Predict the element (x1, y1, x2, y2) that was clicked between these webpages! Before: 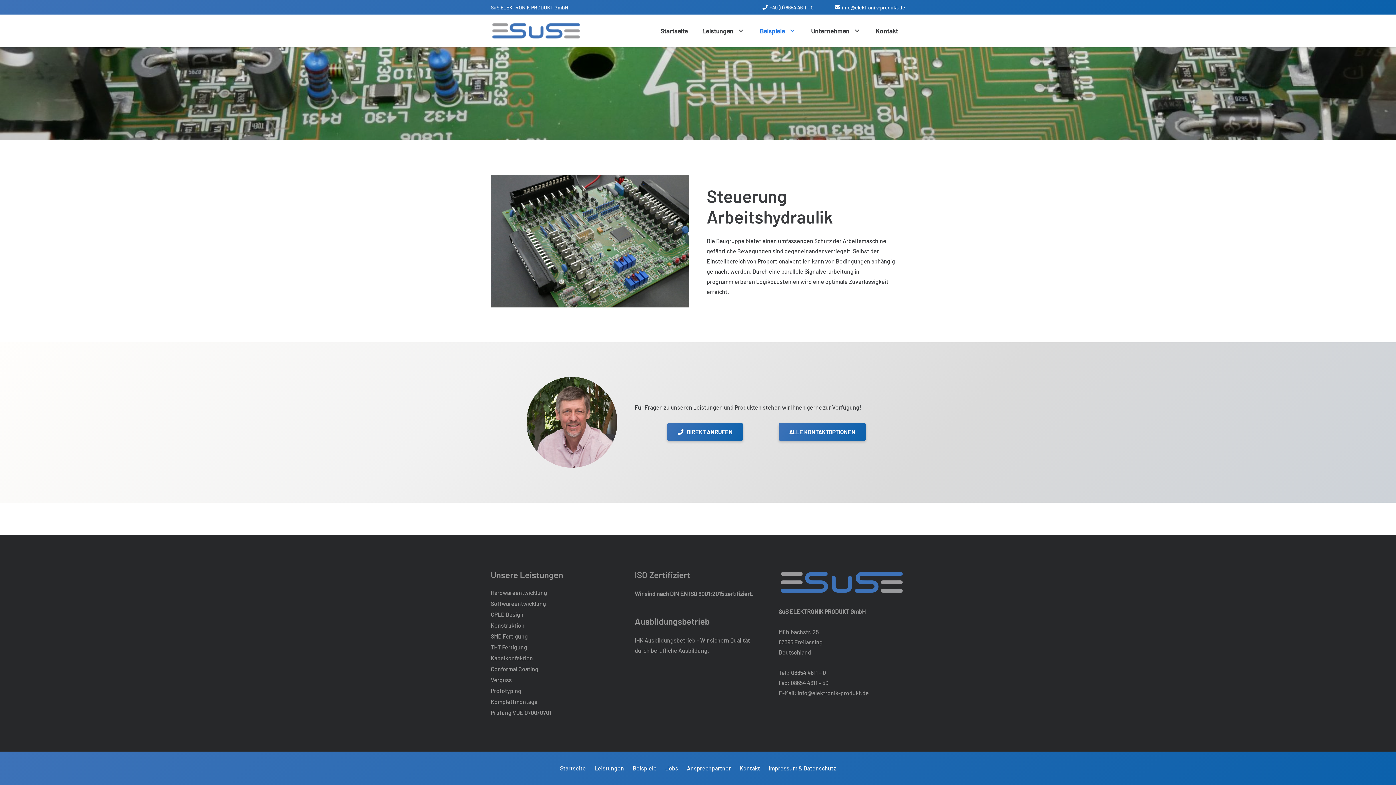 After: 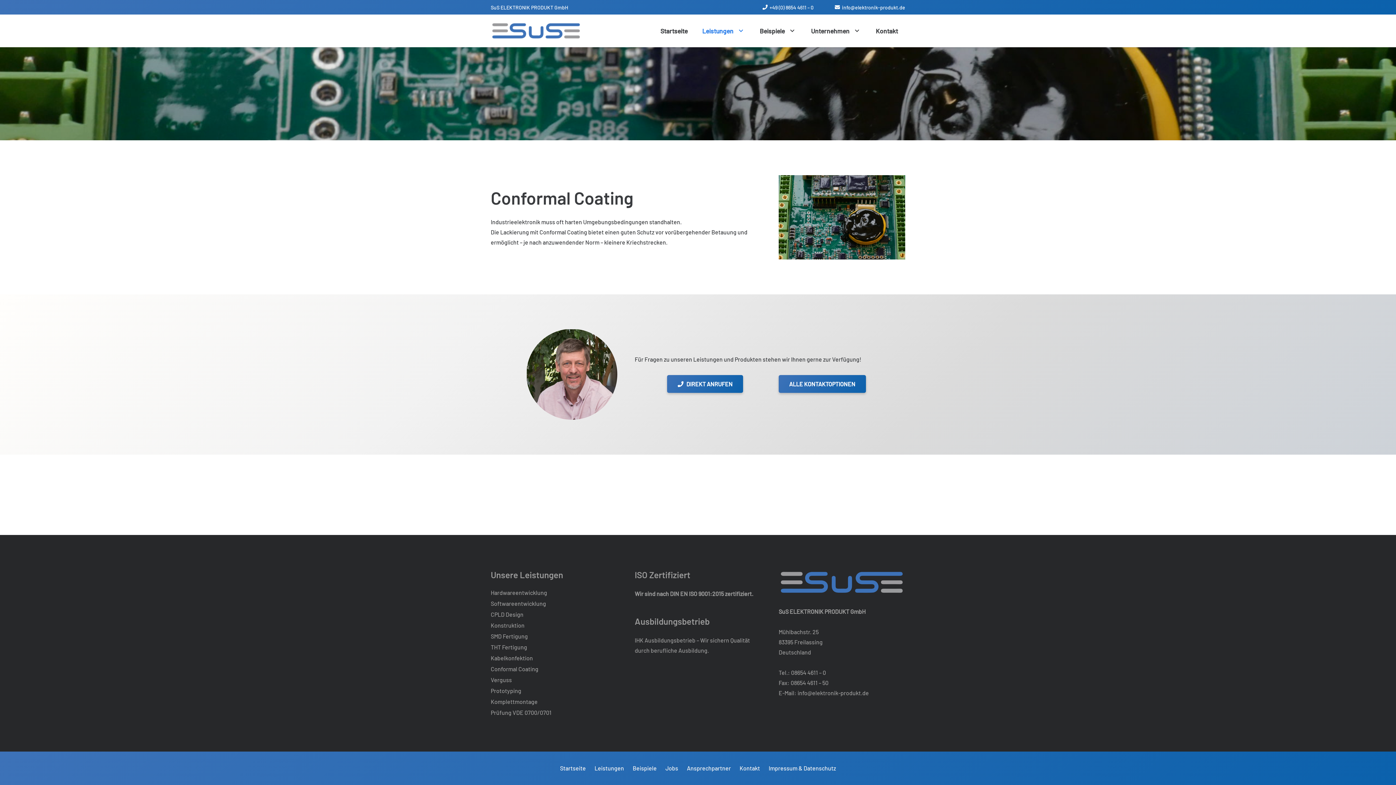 Action: bbox: (490, 665, 538, 672) label: Conformal Coating